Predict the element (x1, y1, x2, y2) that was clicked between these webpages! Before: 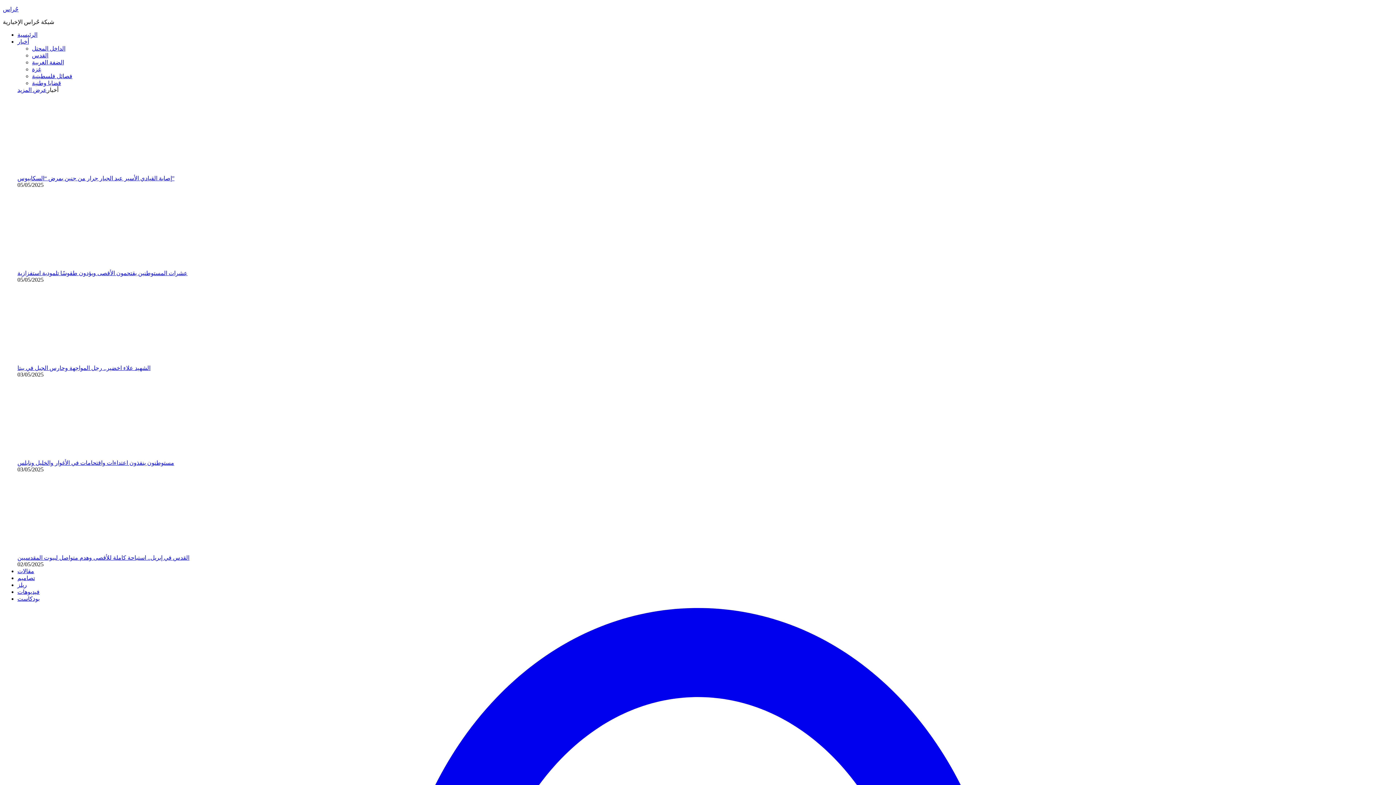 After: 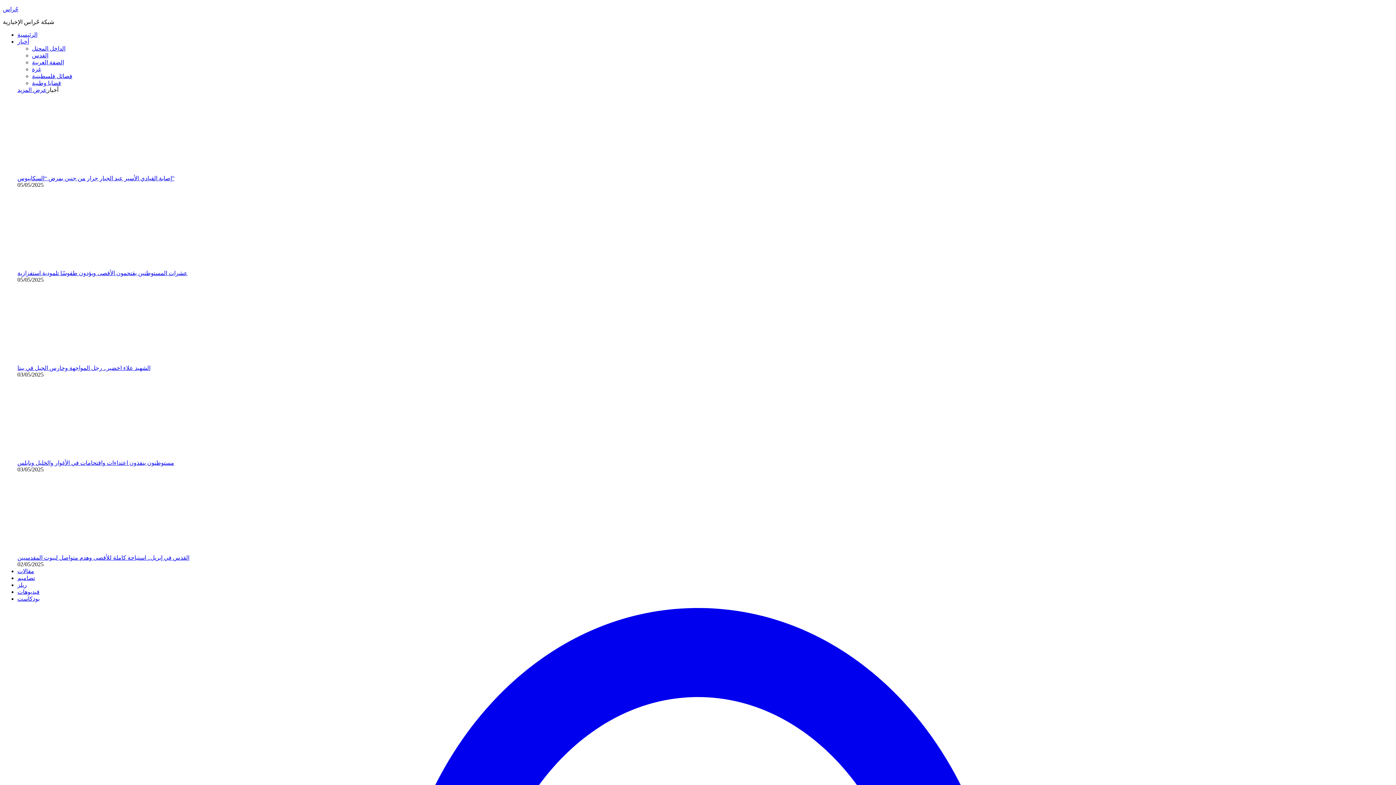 Action: bbox: (17, 365, 150, 371) label: الشهيد علاء اخضير.. رجل المواجهة وحارس الجبل في بيتا